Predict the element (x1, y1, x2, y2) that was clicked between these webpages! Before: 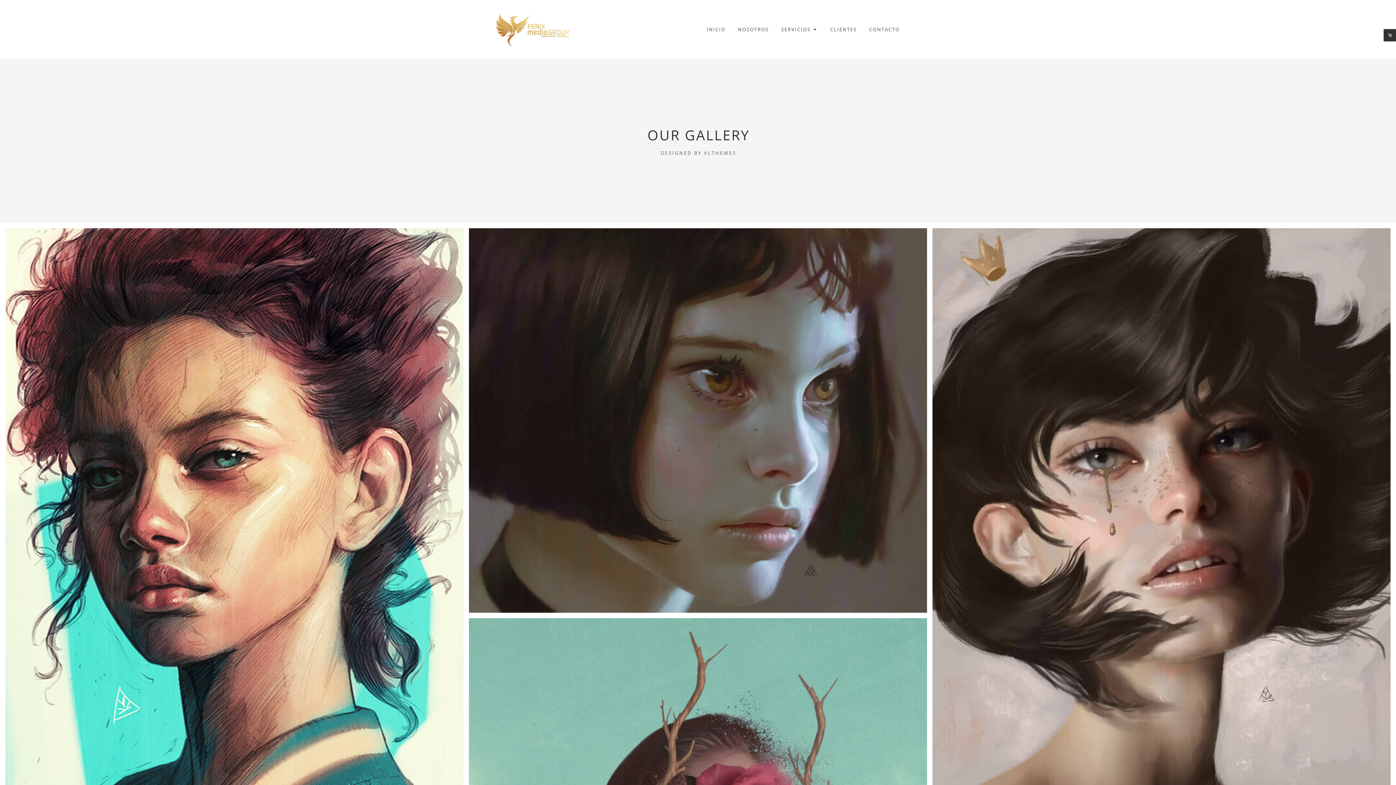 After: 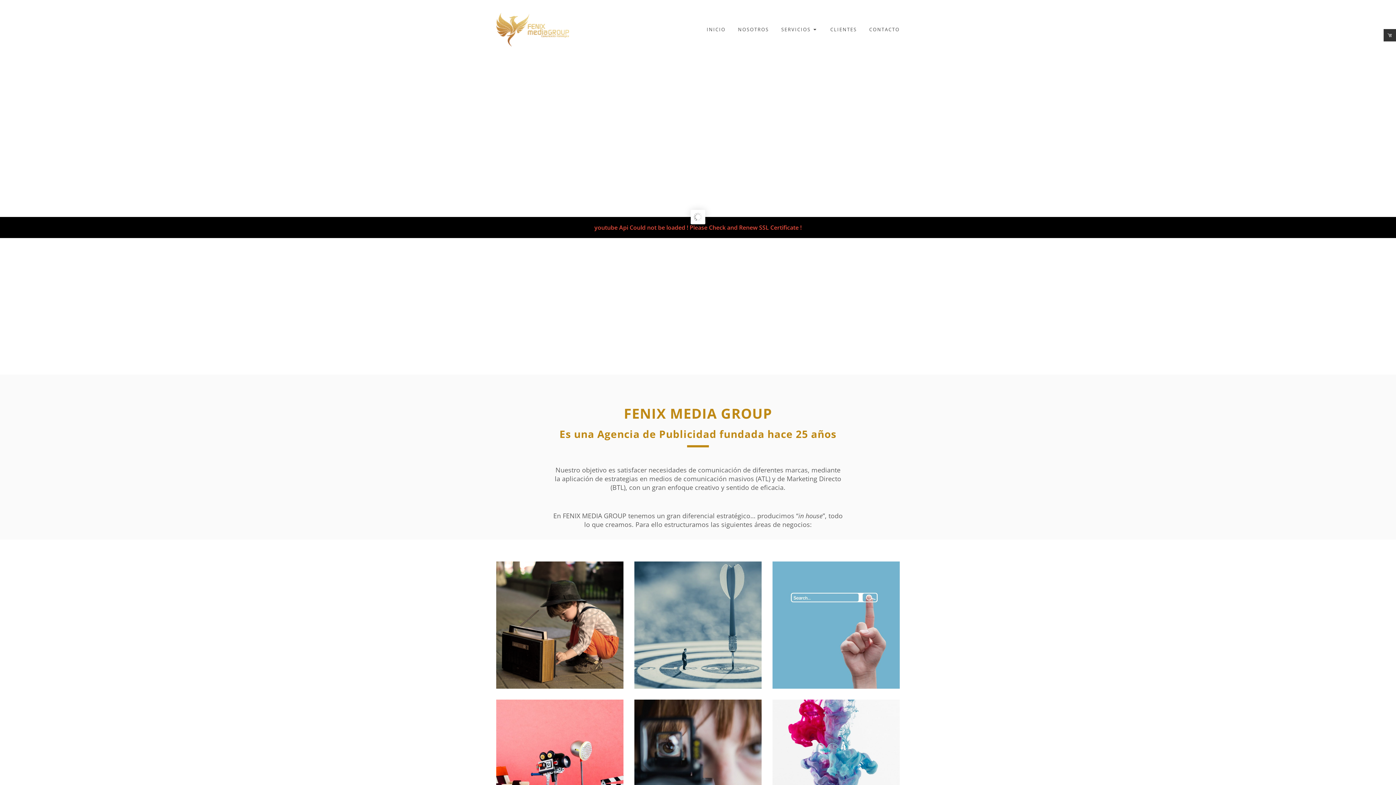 Action: bbox: (706, 20, 725, 38) label: INICIO